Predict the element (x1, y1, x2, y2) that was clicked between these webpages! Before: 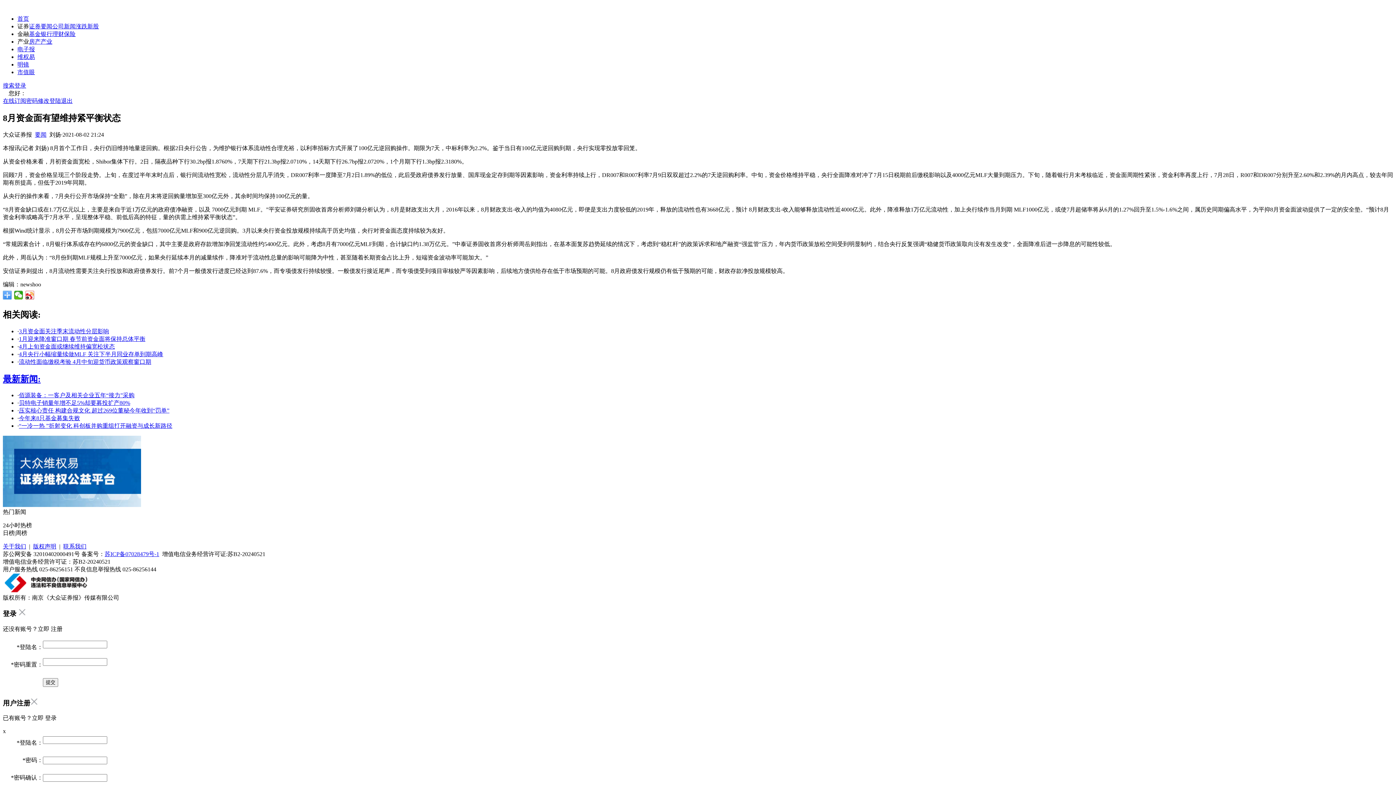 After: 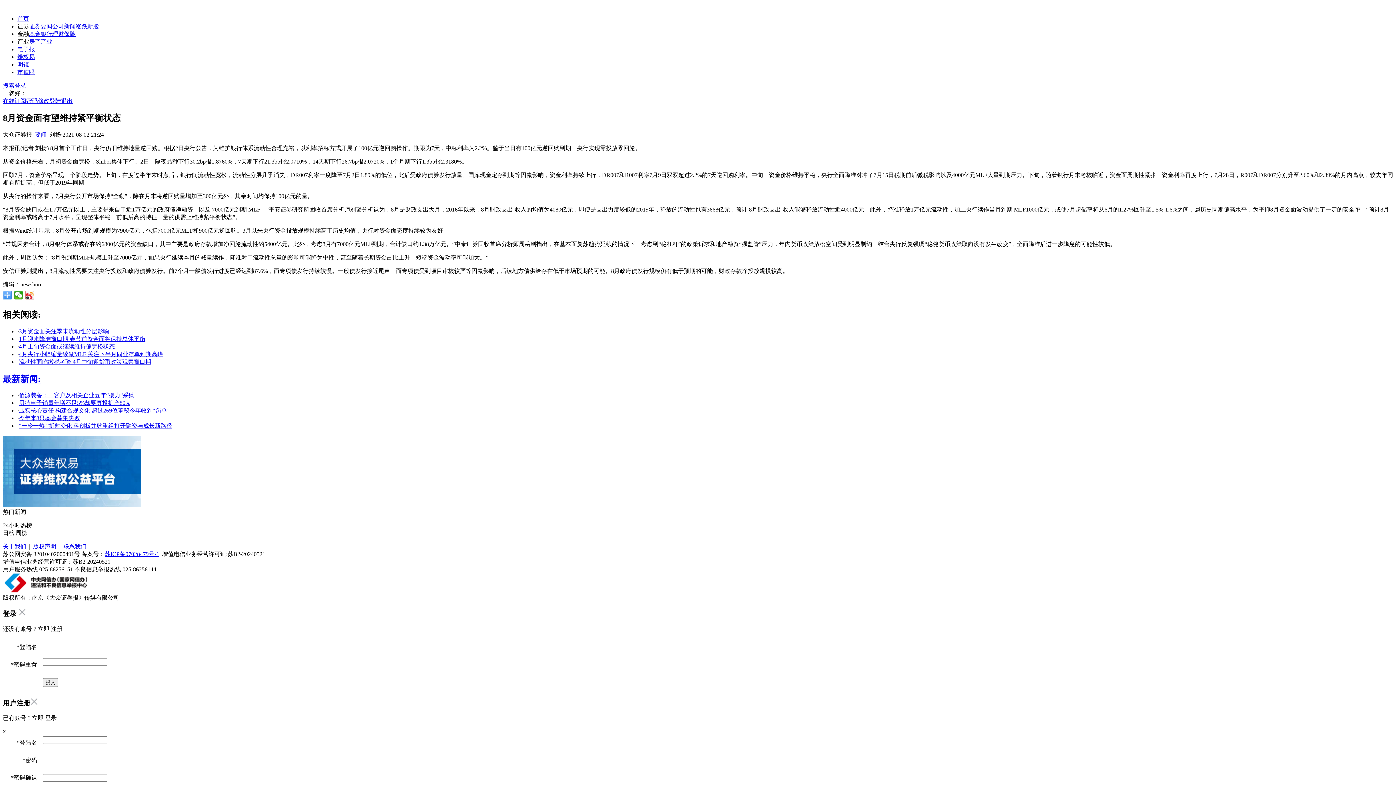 Action: bbox: (18, 415, 80, 421) label: 今年来8只基金募集失败